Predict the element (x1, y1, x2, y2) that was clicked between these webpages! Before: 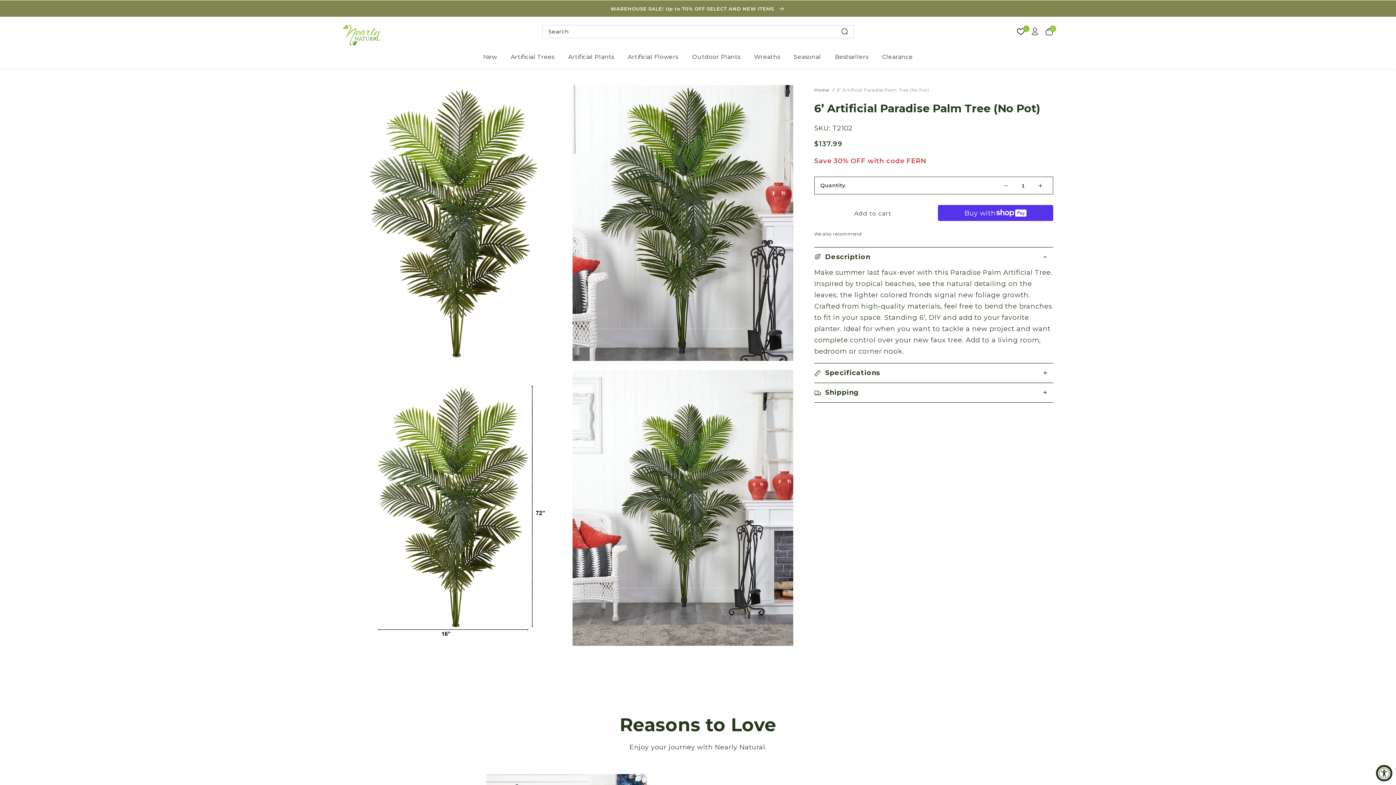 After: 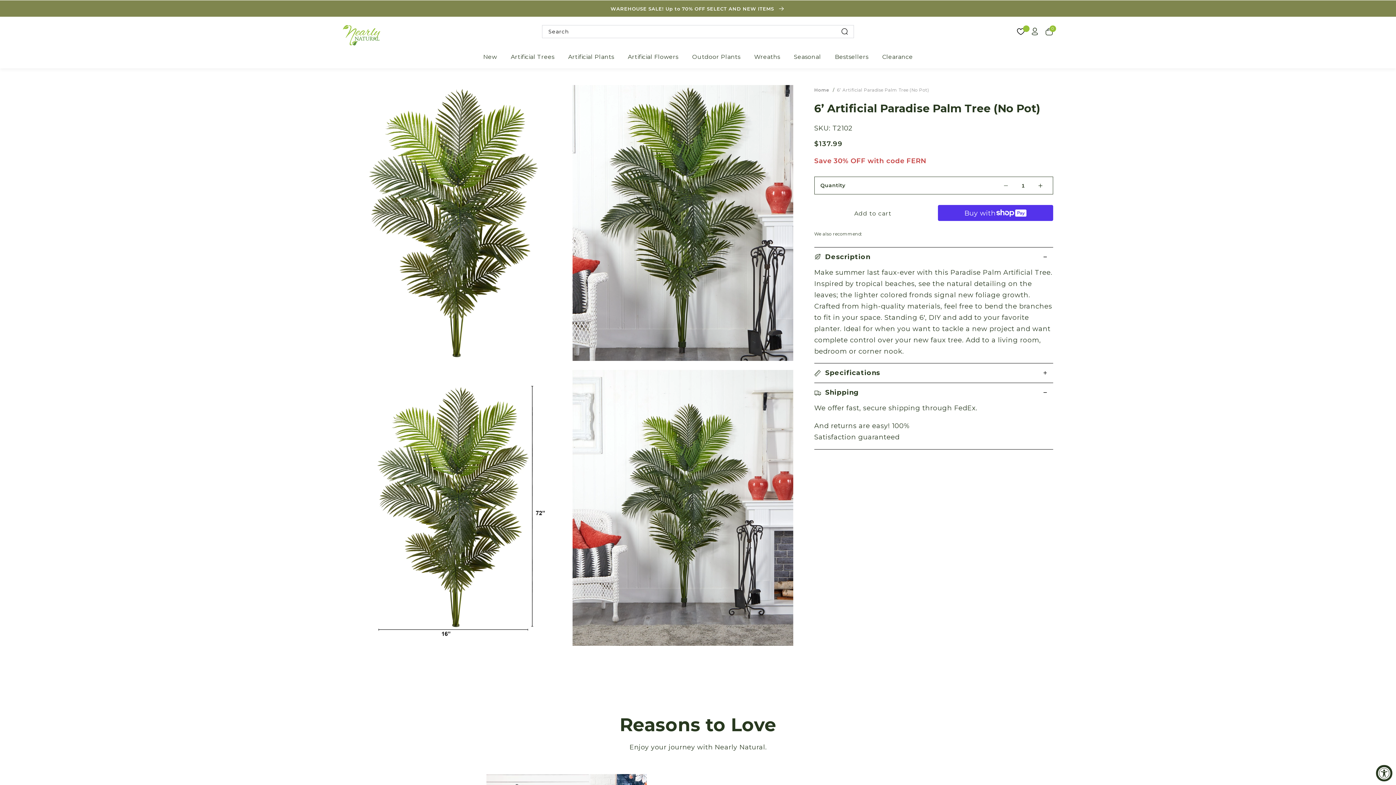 Action: bbox: (814, 372, 1053, 391) label: Shipping